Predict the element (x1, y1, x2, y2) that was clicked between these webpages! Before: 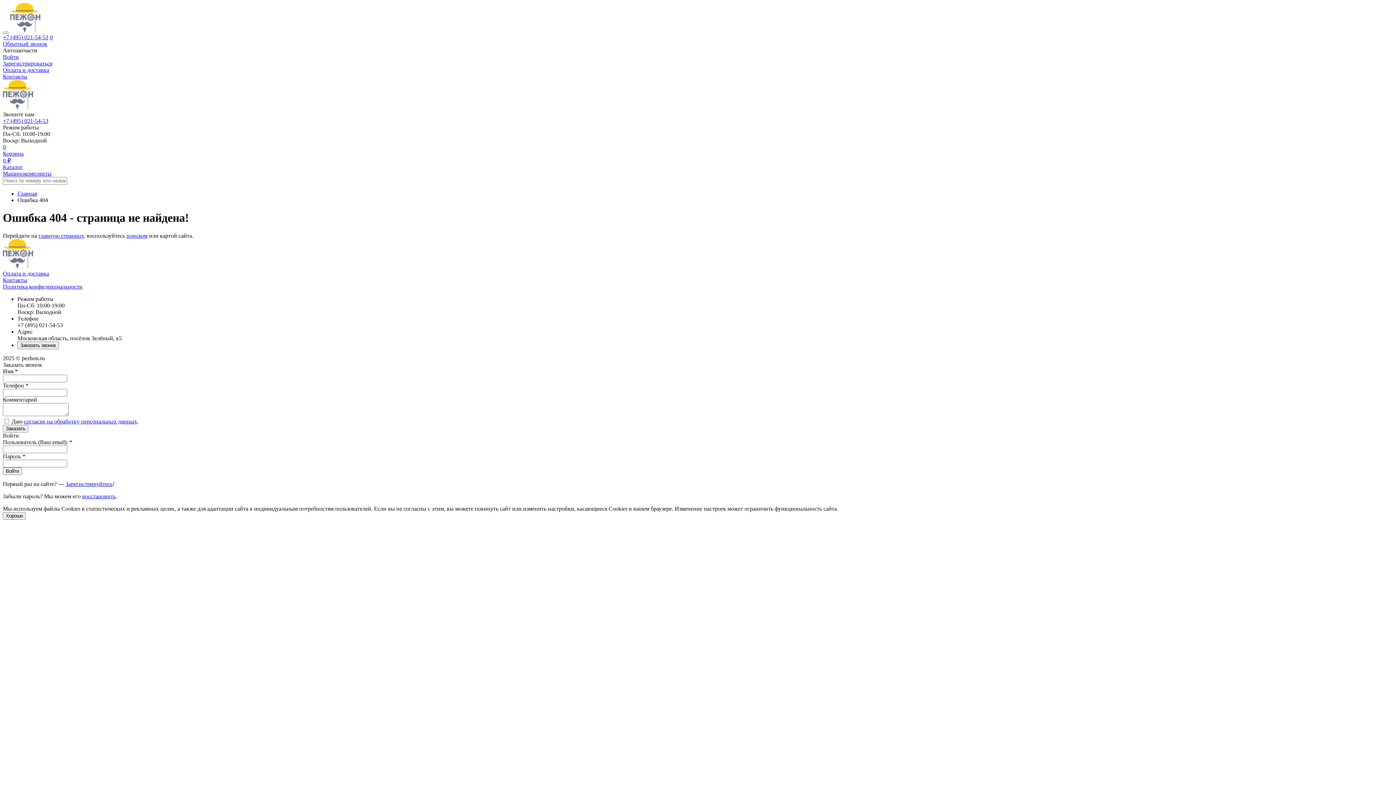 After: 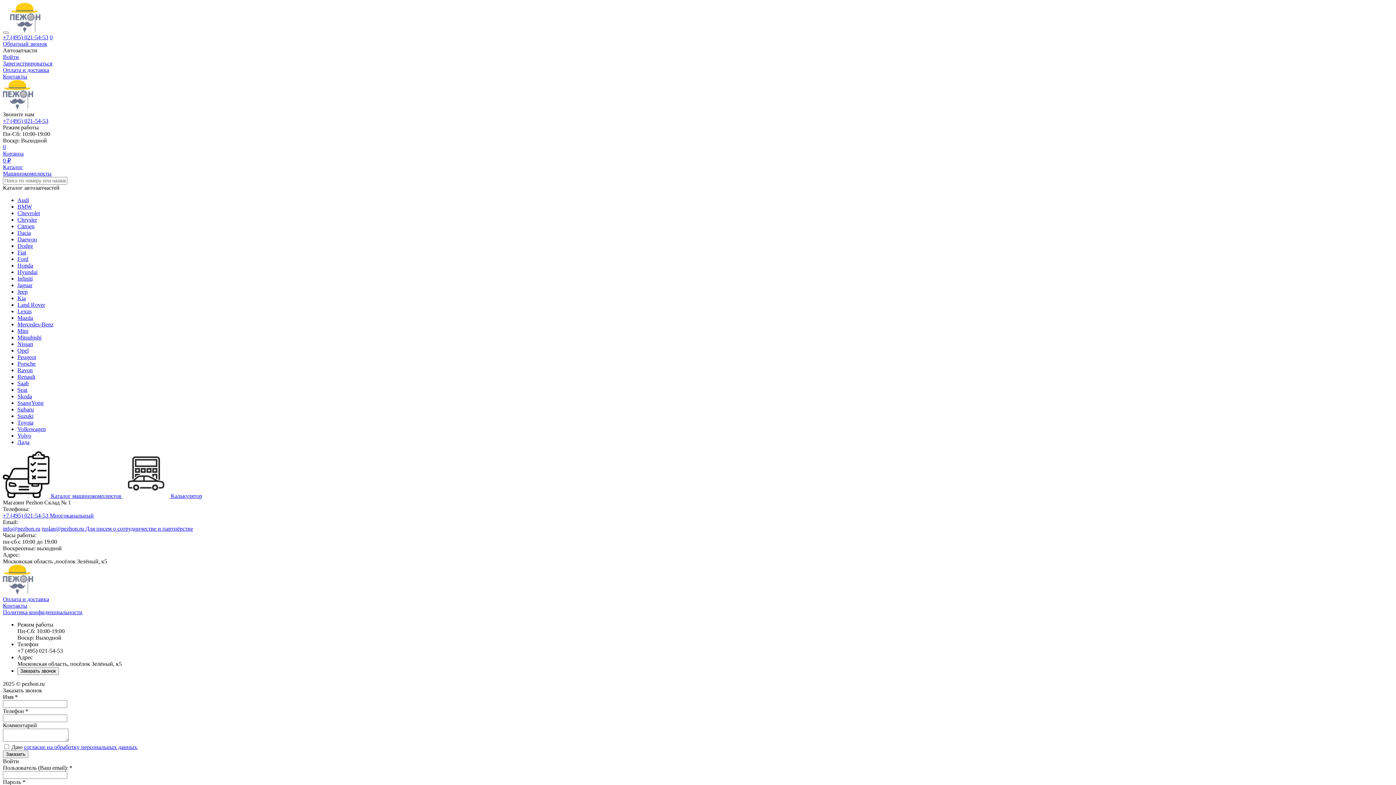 Action: bbox: (38, 232, 83, 238) label: главную страницу